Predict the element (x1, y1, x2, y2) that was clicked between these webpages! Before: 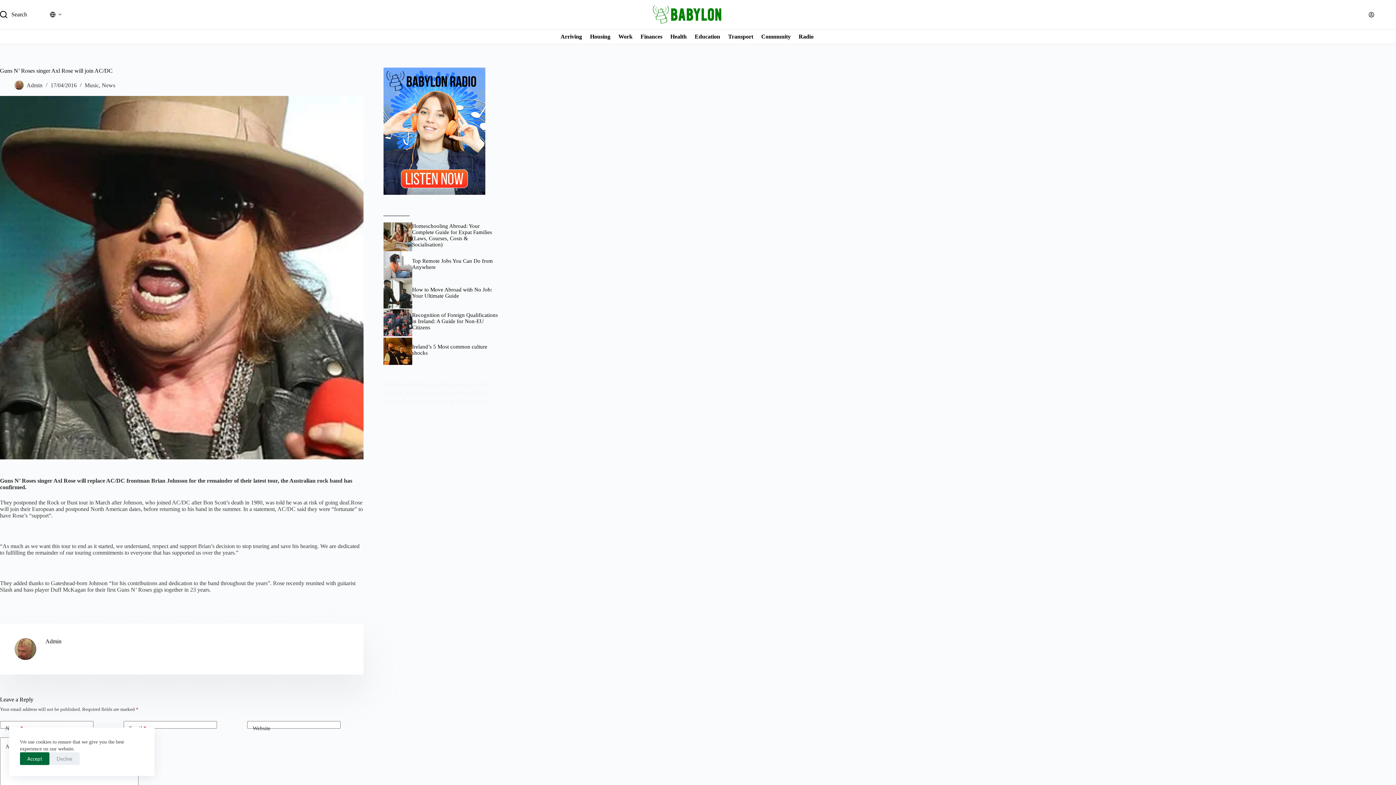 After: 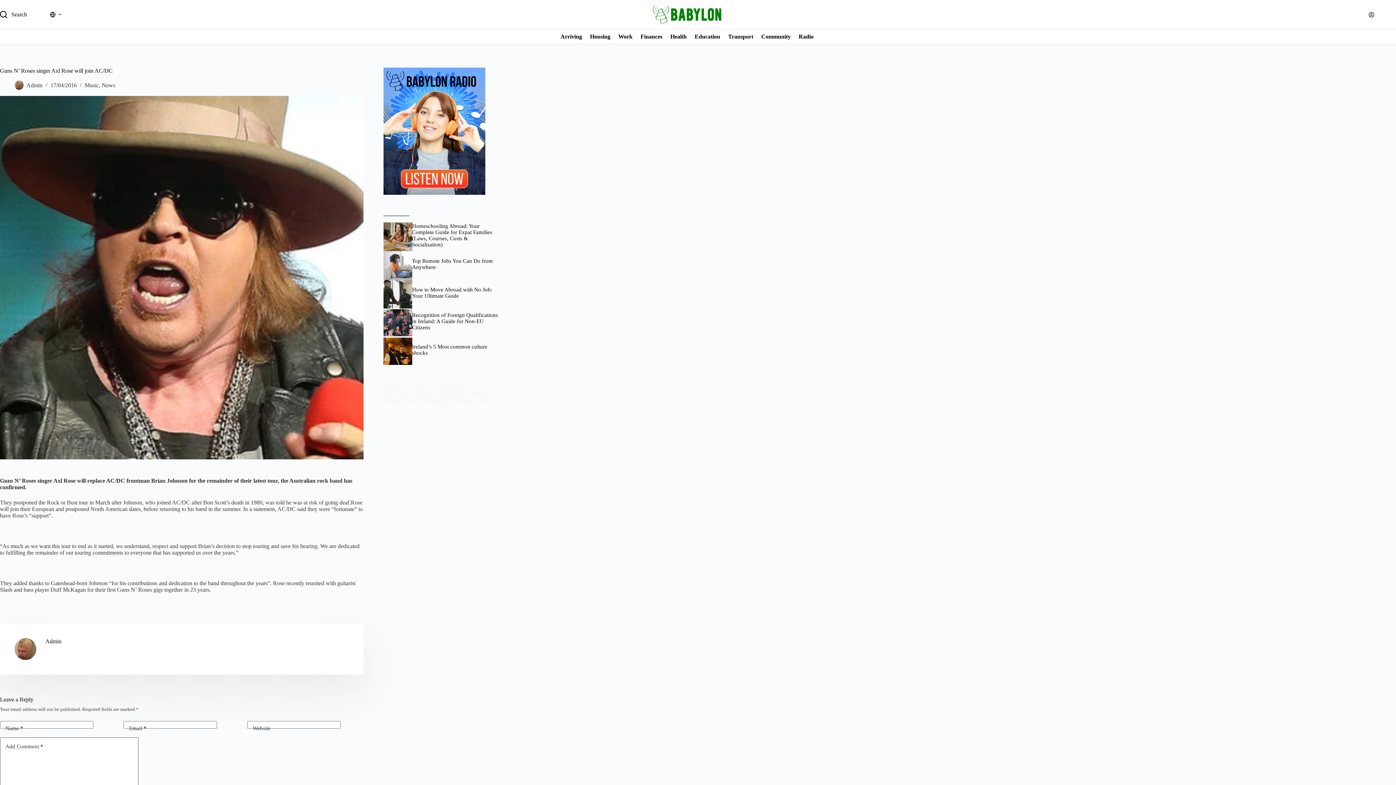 Action: label: Decline bbox: (49, 752, 79, 765)